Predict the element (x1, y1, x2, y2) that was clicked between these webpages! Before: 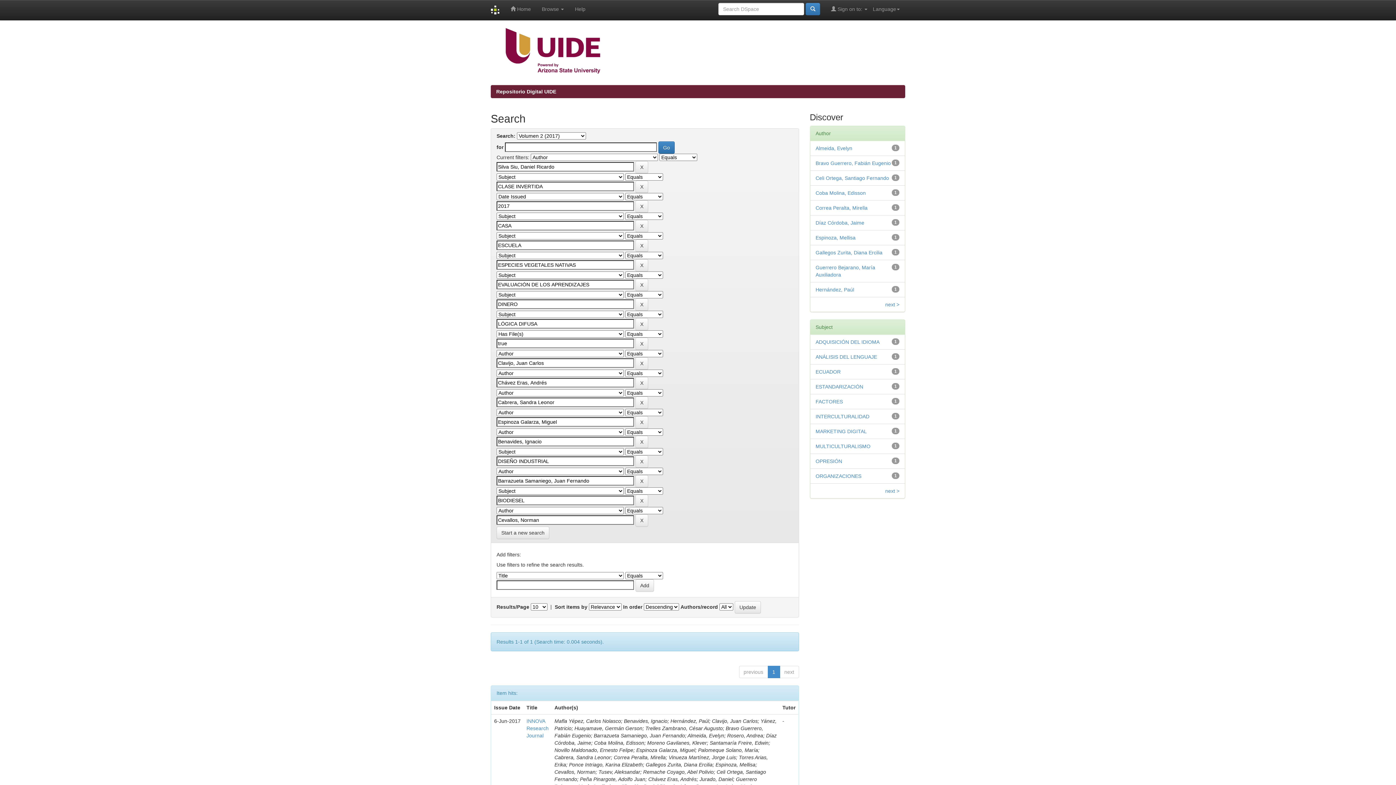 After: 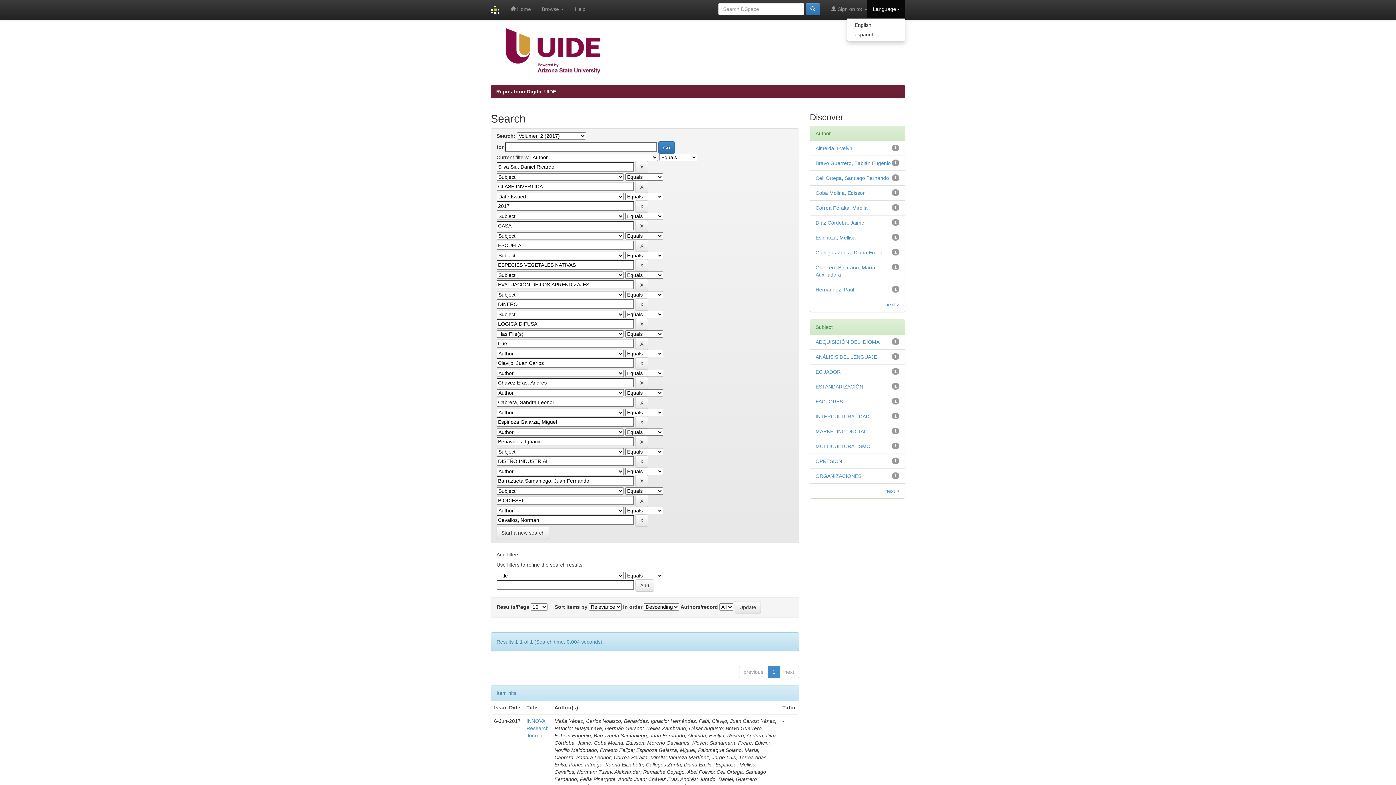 Action: bbox: (867, 0, 905, 18) label: Language